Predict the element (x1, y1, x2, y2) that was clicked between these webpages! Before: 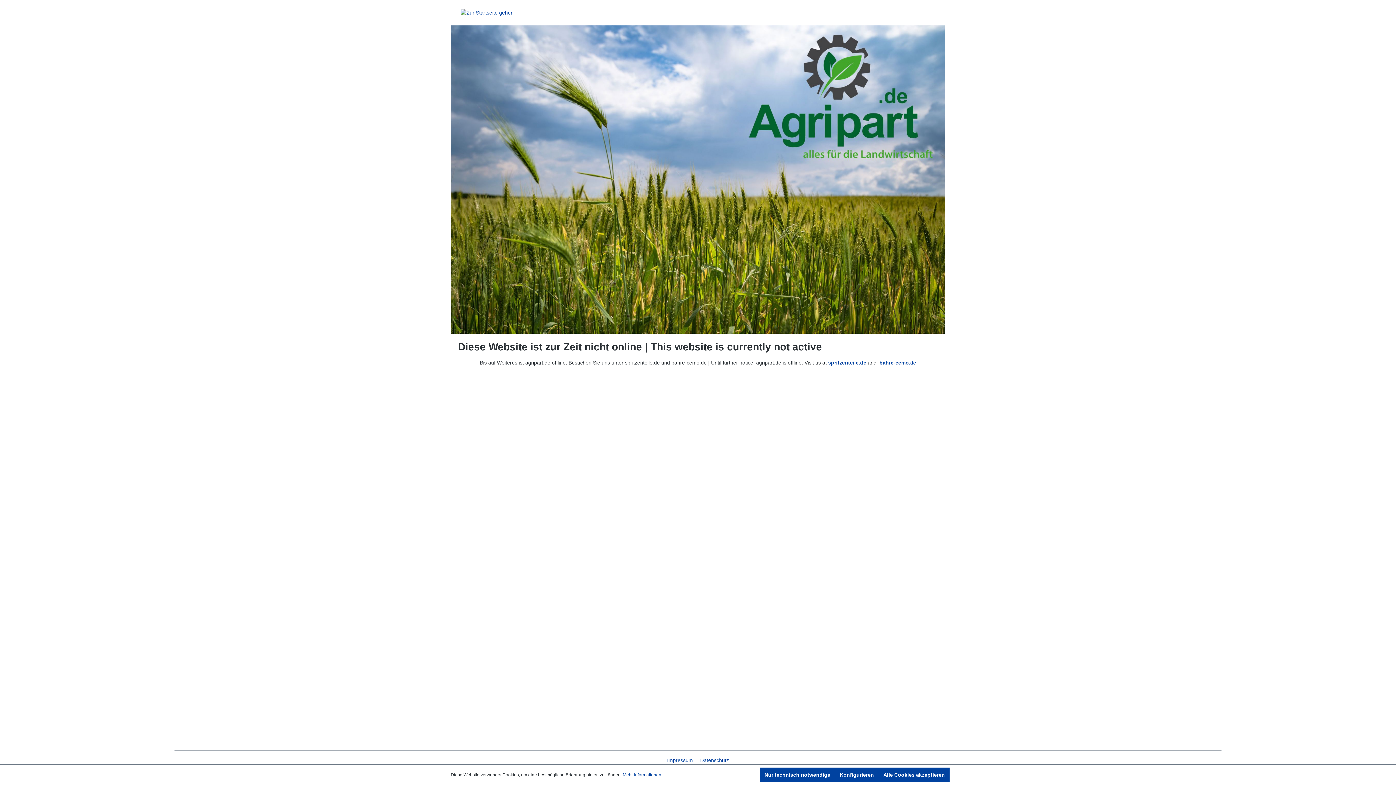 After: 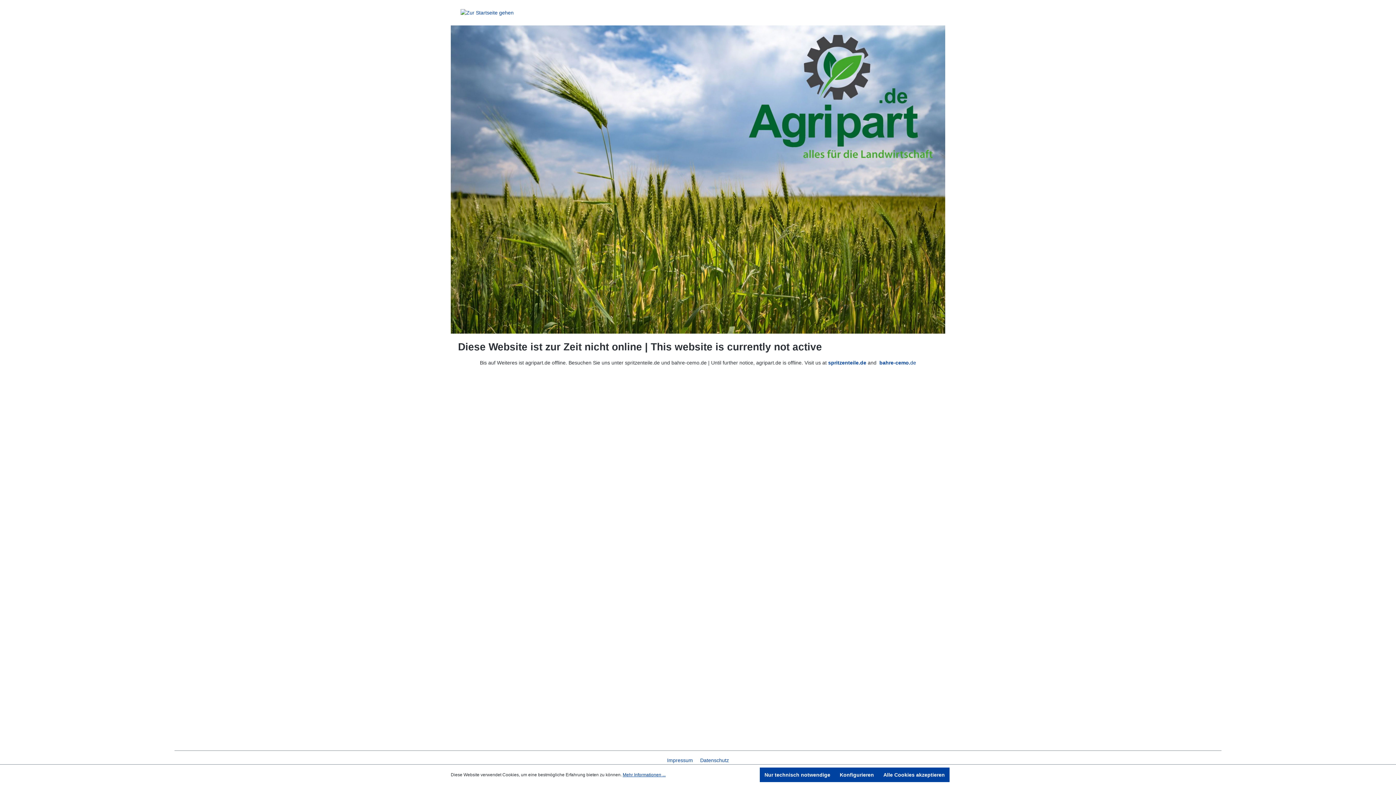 Action: bbox: (622, 772, 665, 778) label: Mehr Informationen ...